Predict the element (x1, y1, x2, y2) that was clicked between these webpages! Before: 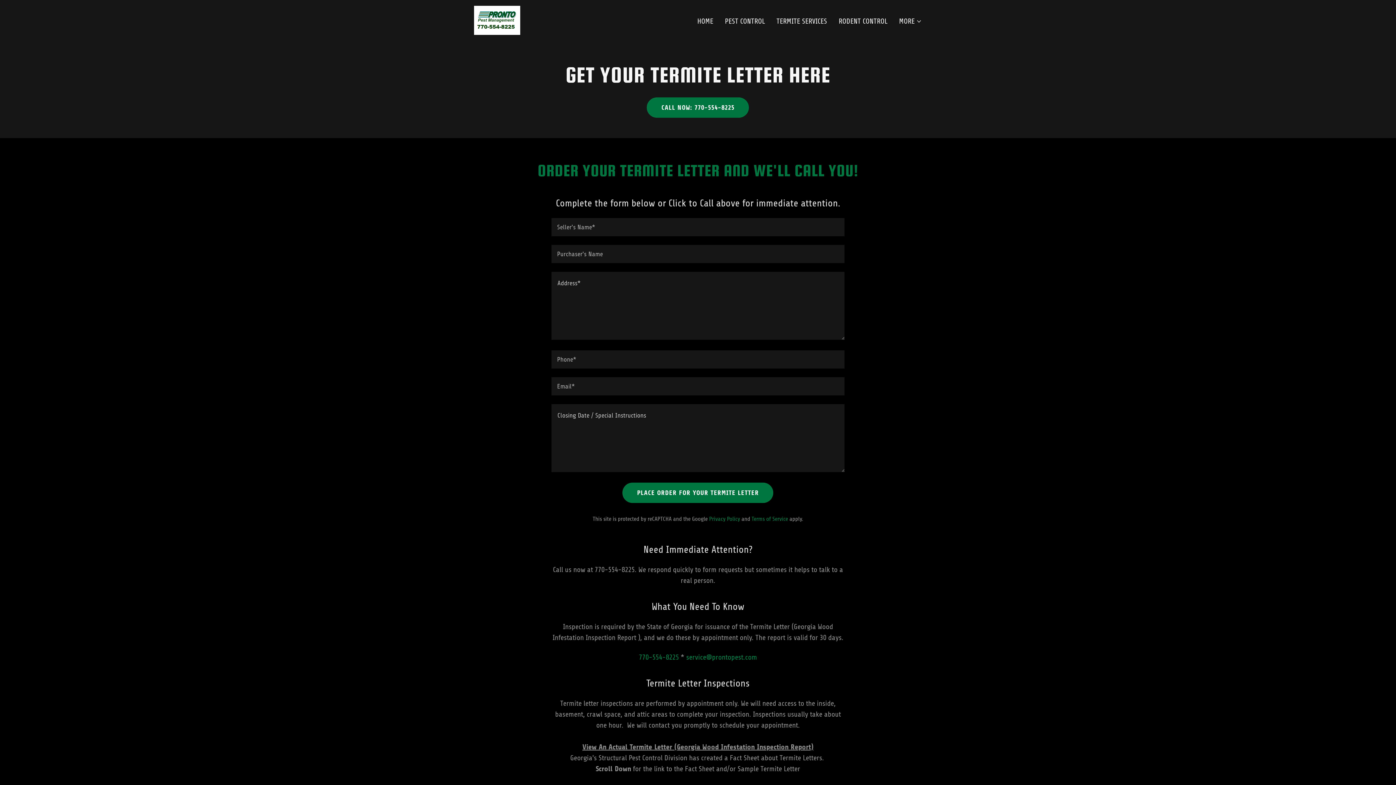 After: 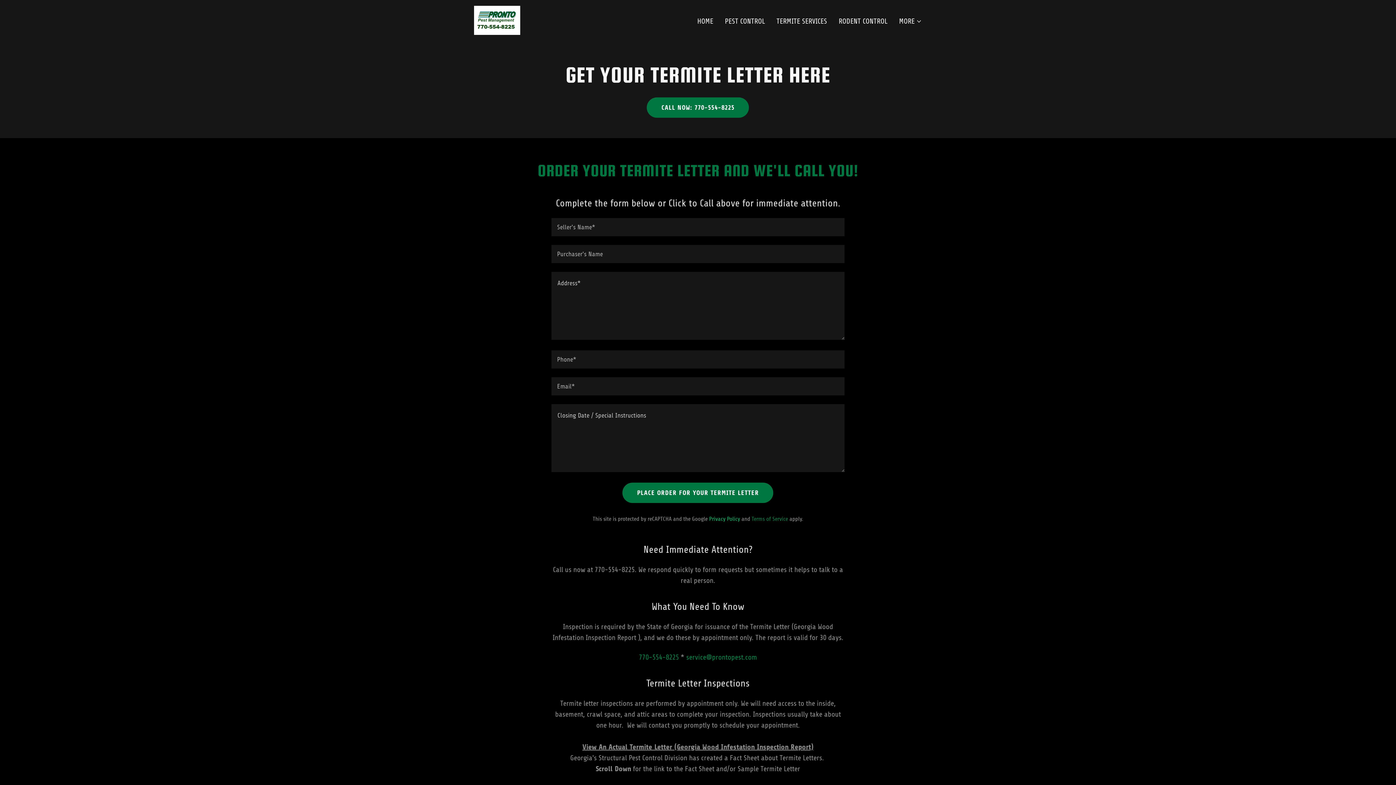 Action: label: Privacy Policy bbox: (709, 516, 740, 522)